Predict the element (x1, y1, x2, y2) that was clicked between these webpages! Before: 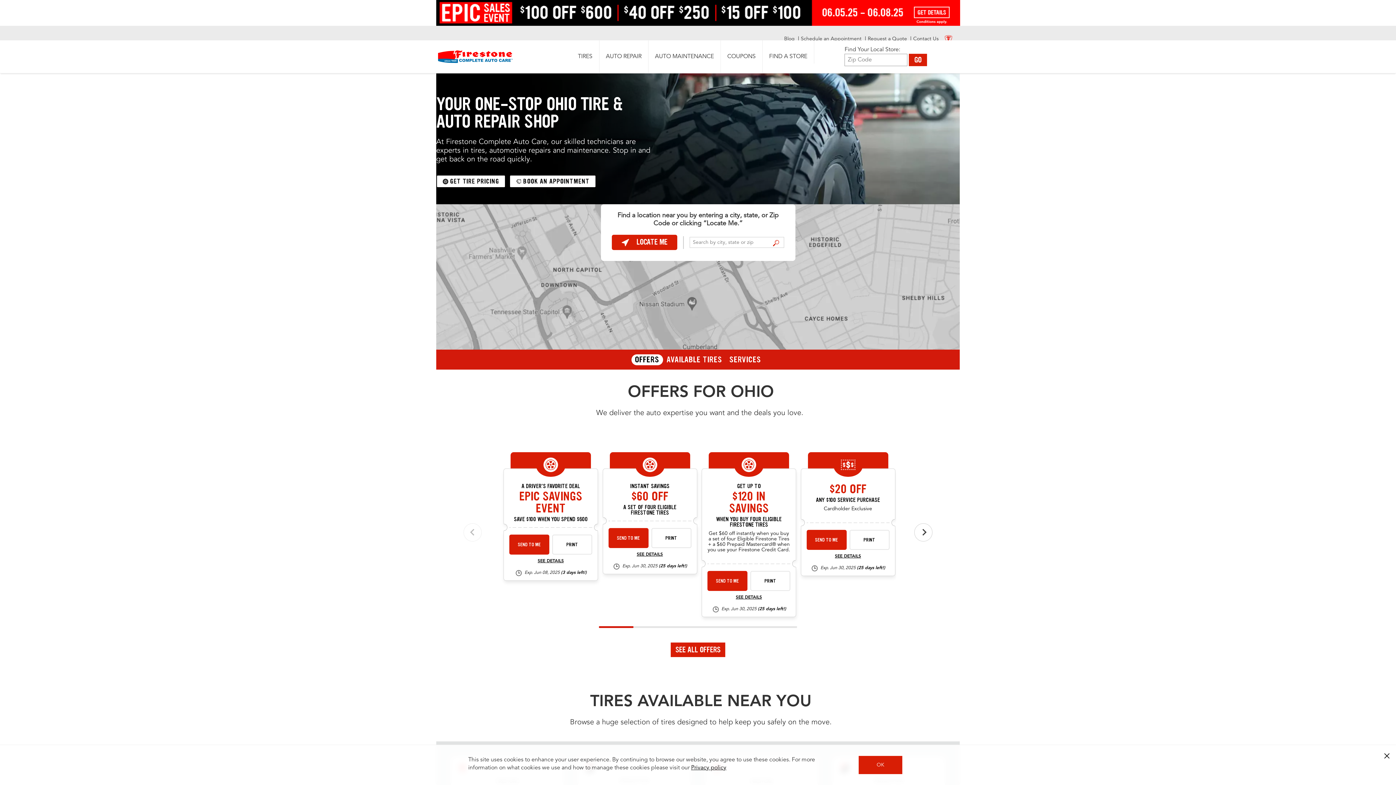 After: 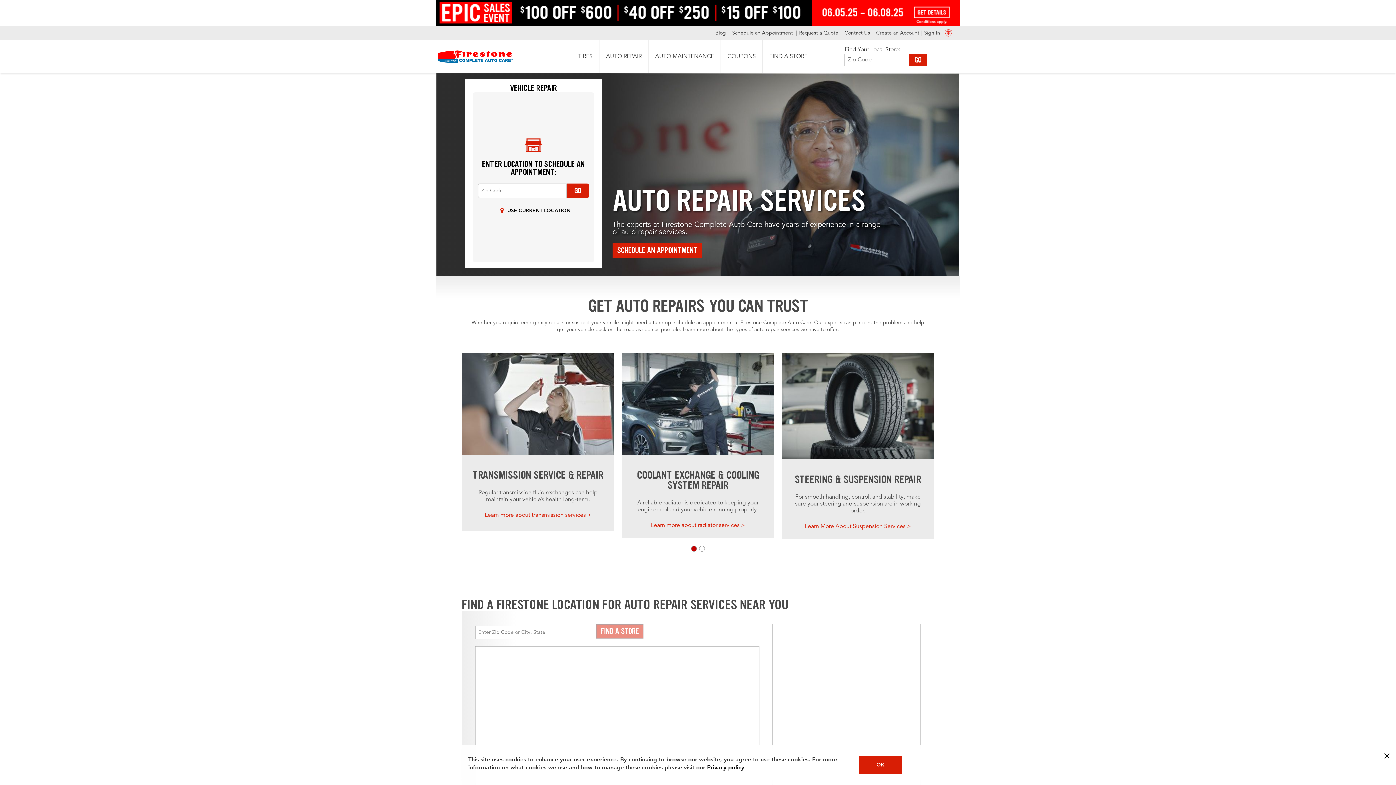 Action: bbox: (599, 40, 648, 73) label: AUTO REPAIR